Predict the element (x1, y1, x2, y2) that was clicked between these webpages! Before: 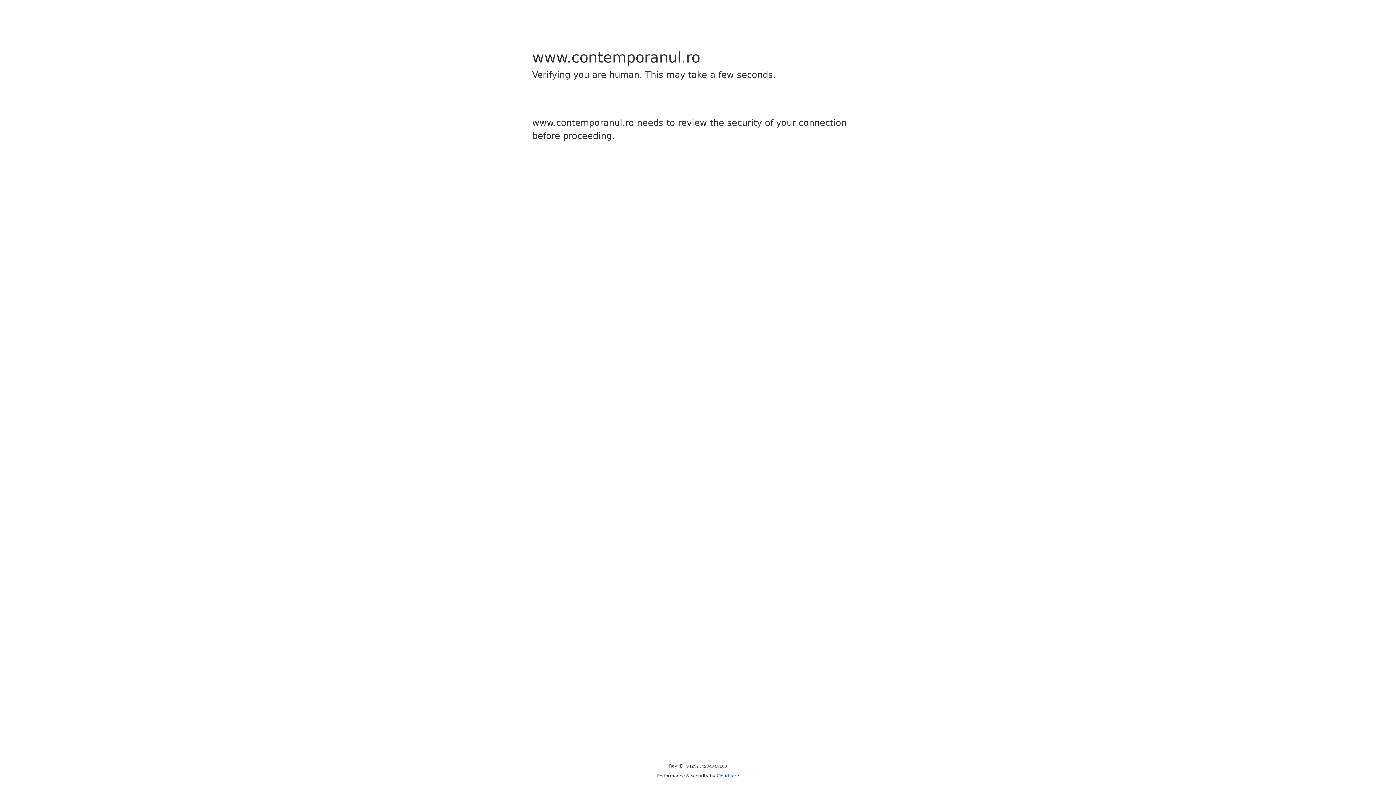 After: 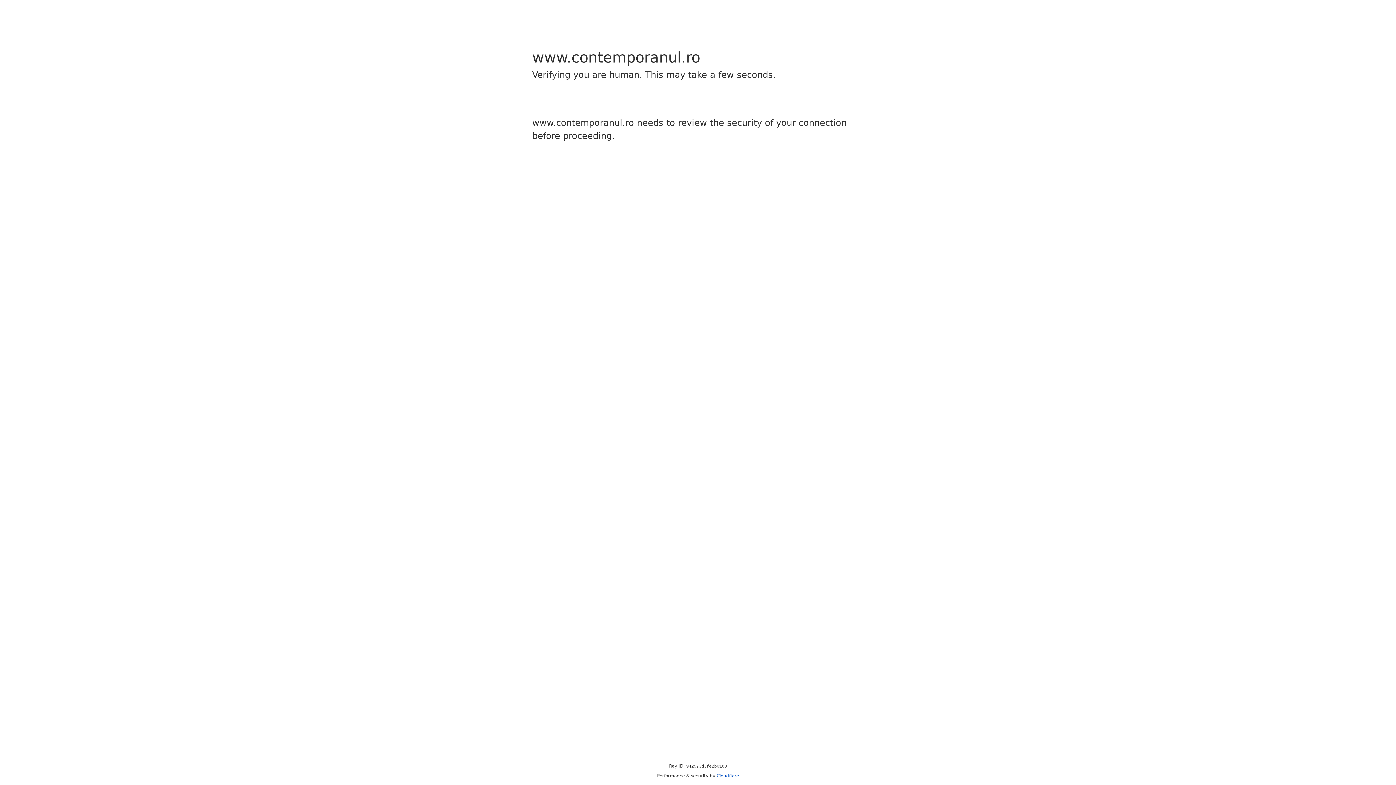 Action: label: Cloudflare bbox: (716, 773, 739, 778)